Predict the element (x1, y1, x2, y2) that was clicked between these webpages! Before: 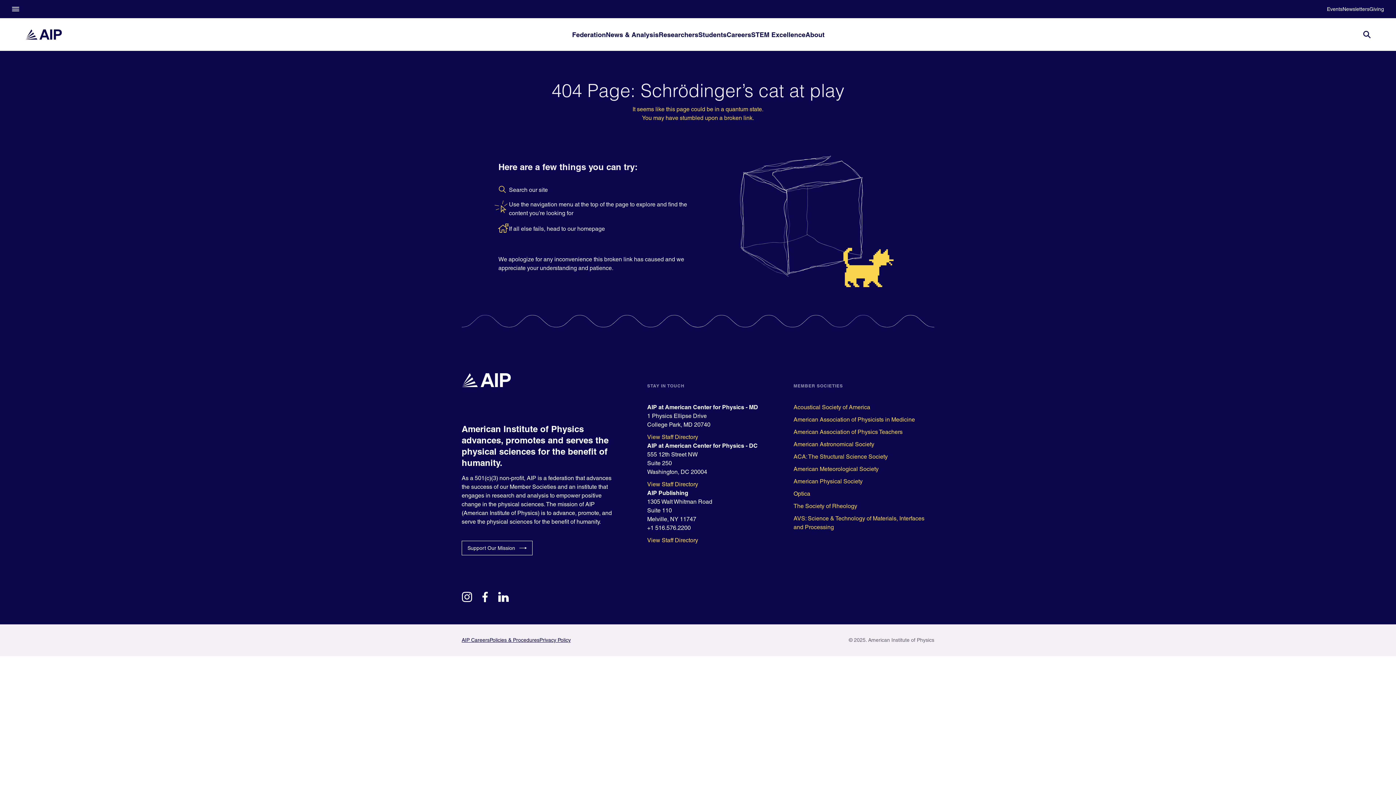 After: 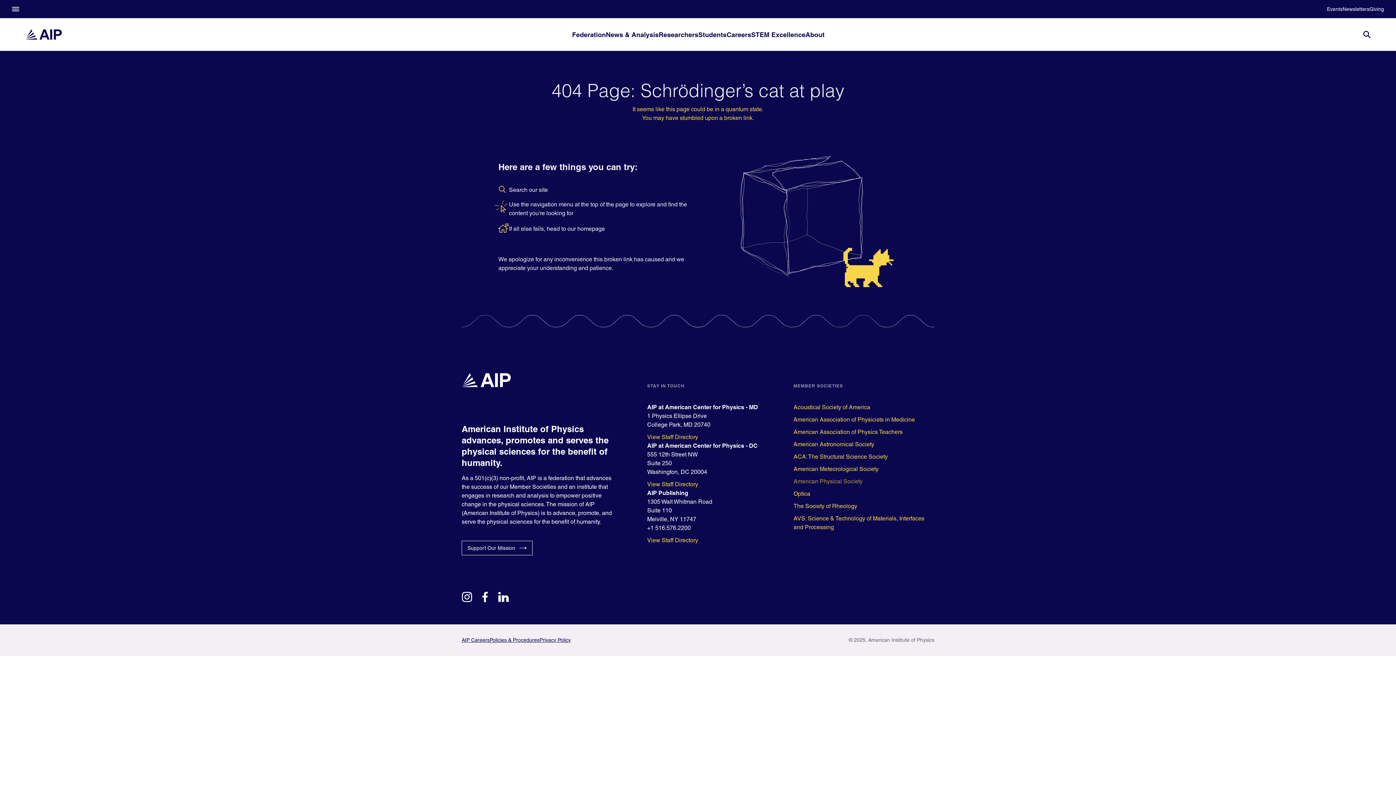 Action: label: American Physical Society bbox: (793, 477, 934, 486)